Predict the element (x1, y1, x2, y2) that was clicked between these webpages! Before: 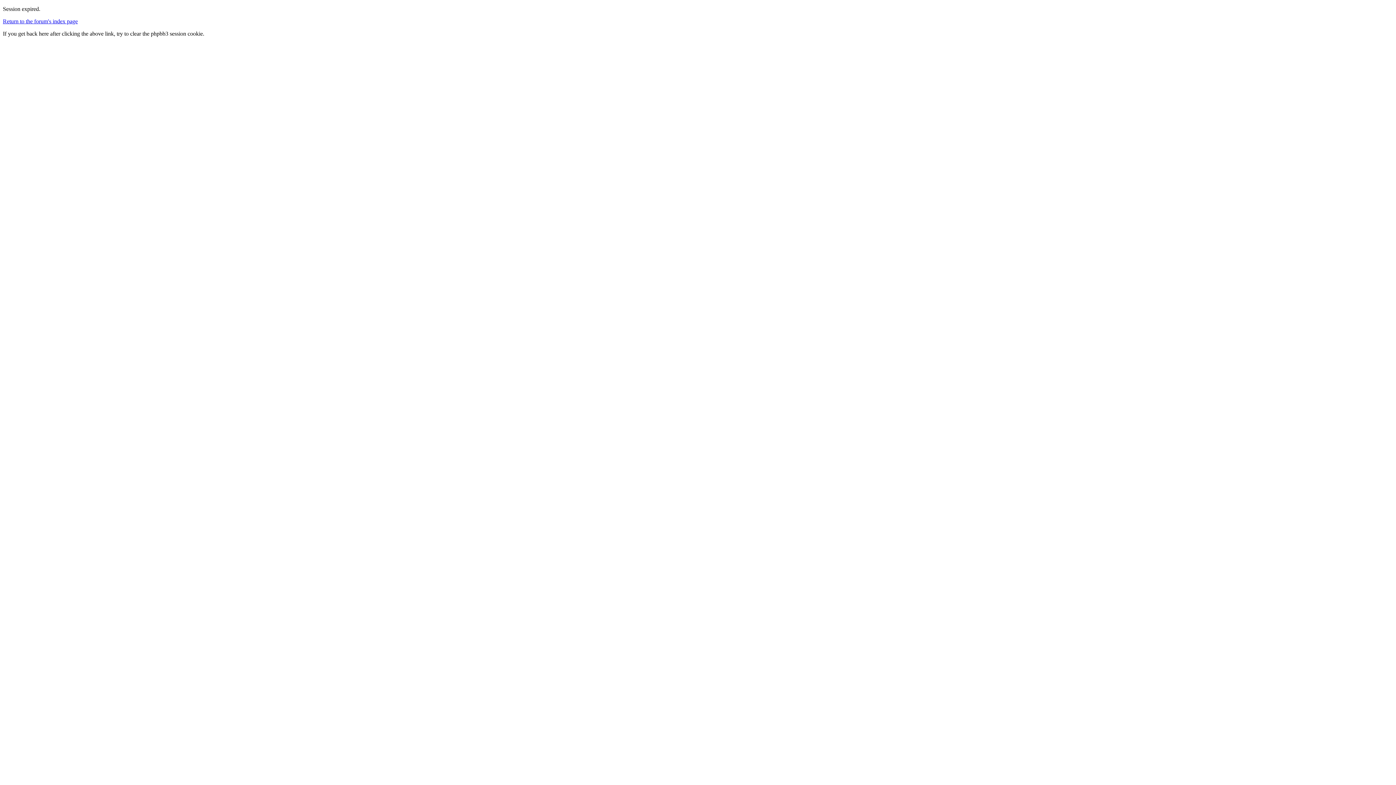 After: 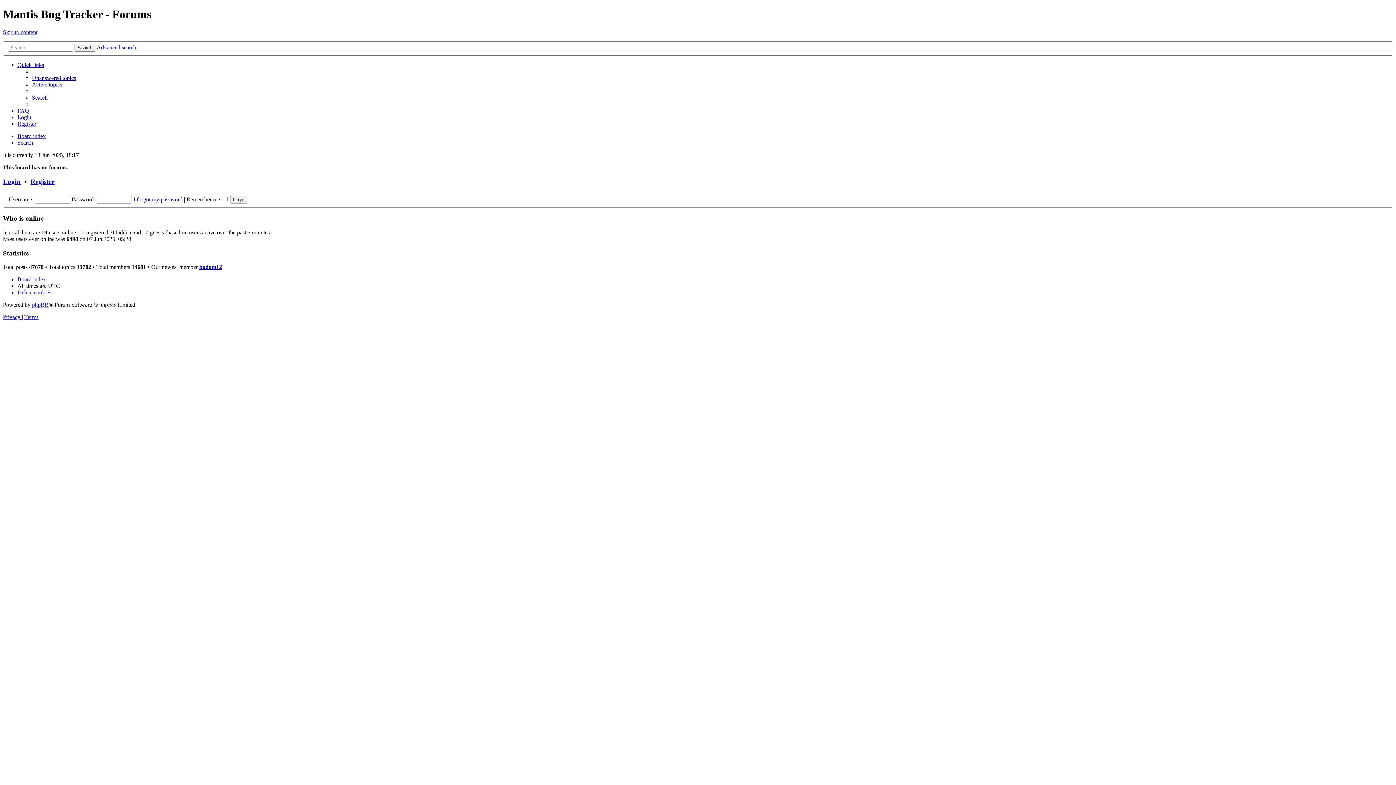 Action: bbox: (2, 18, 77, 24) label: Return to the forum's index page